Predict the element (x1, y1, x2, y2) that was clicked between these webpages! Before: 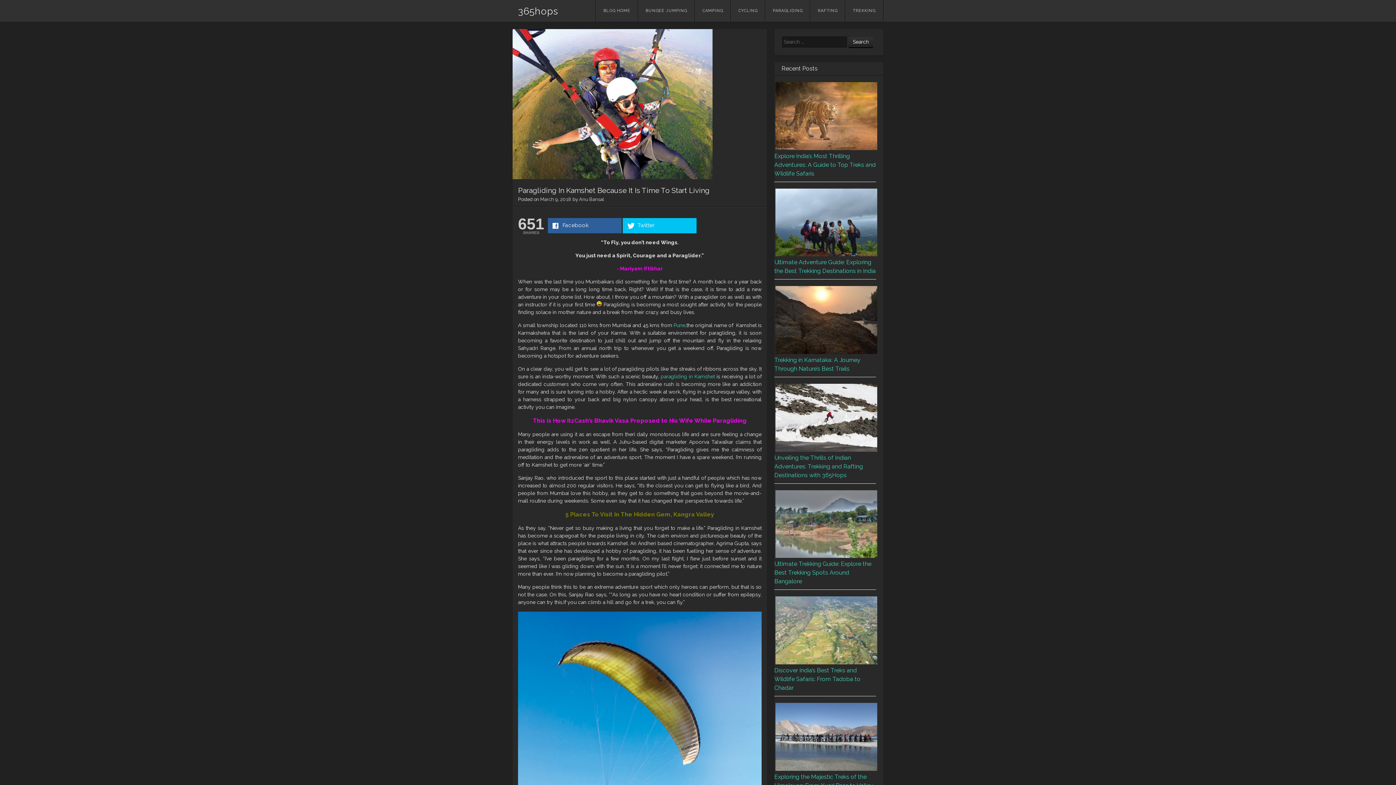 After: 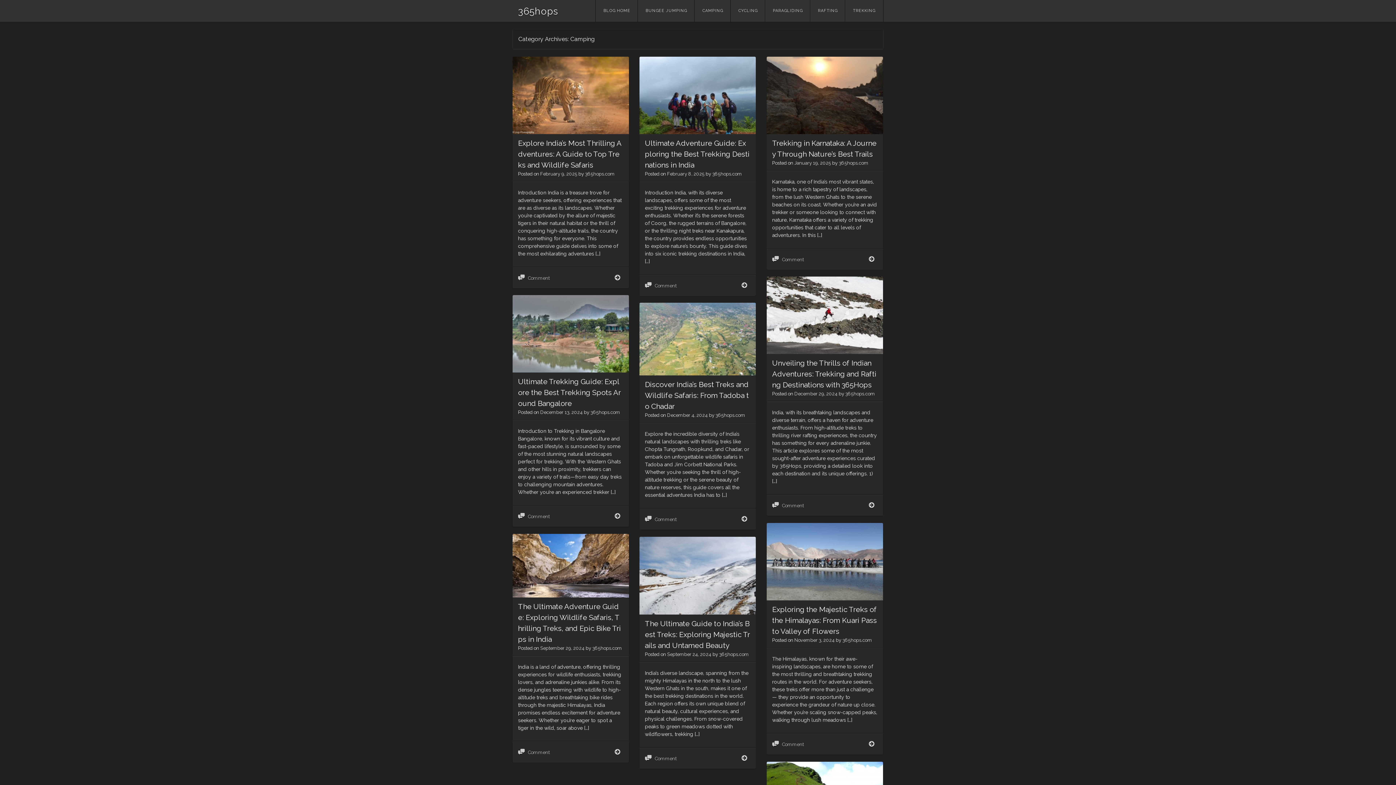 Action: bbox: (694, 0, 730, 21) label: CAMPING